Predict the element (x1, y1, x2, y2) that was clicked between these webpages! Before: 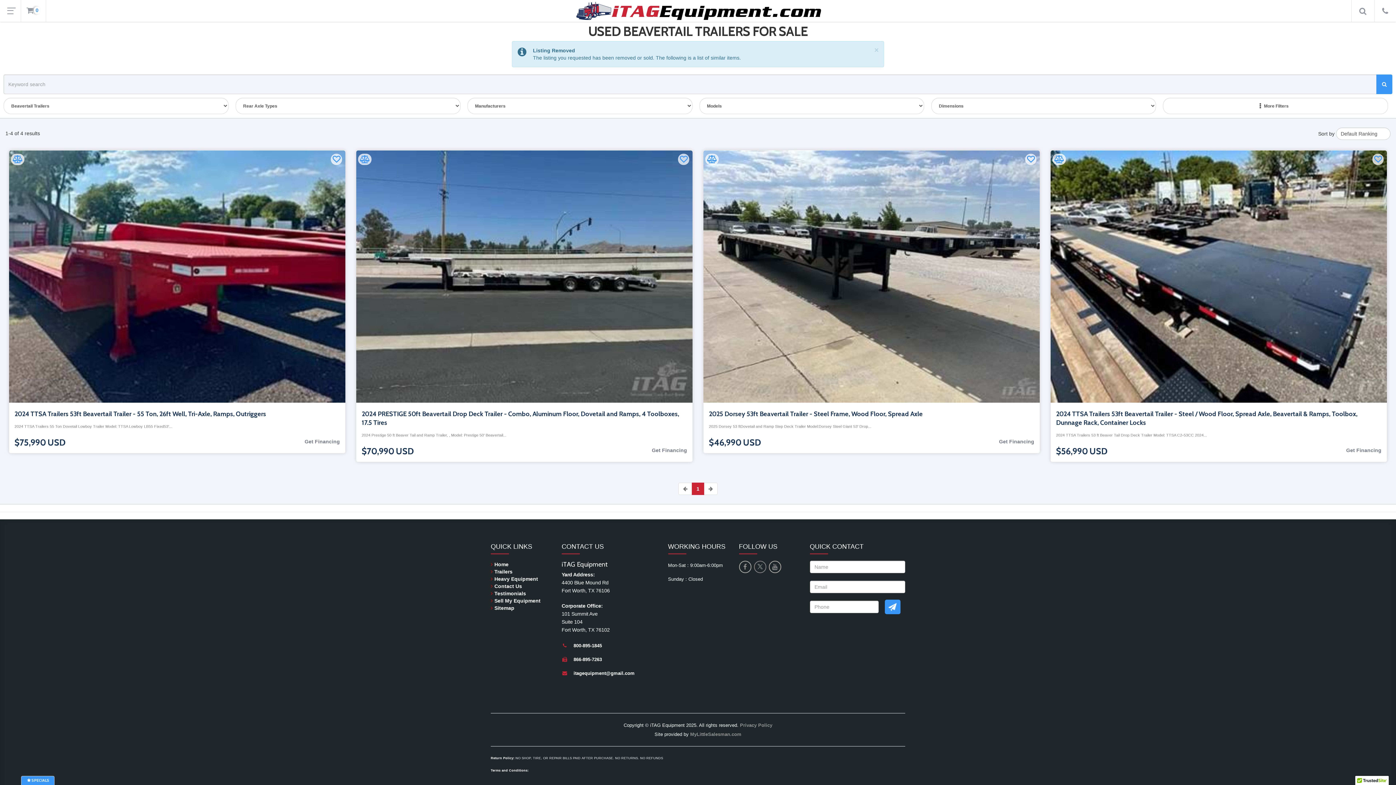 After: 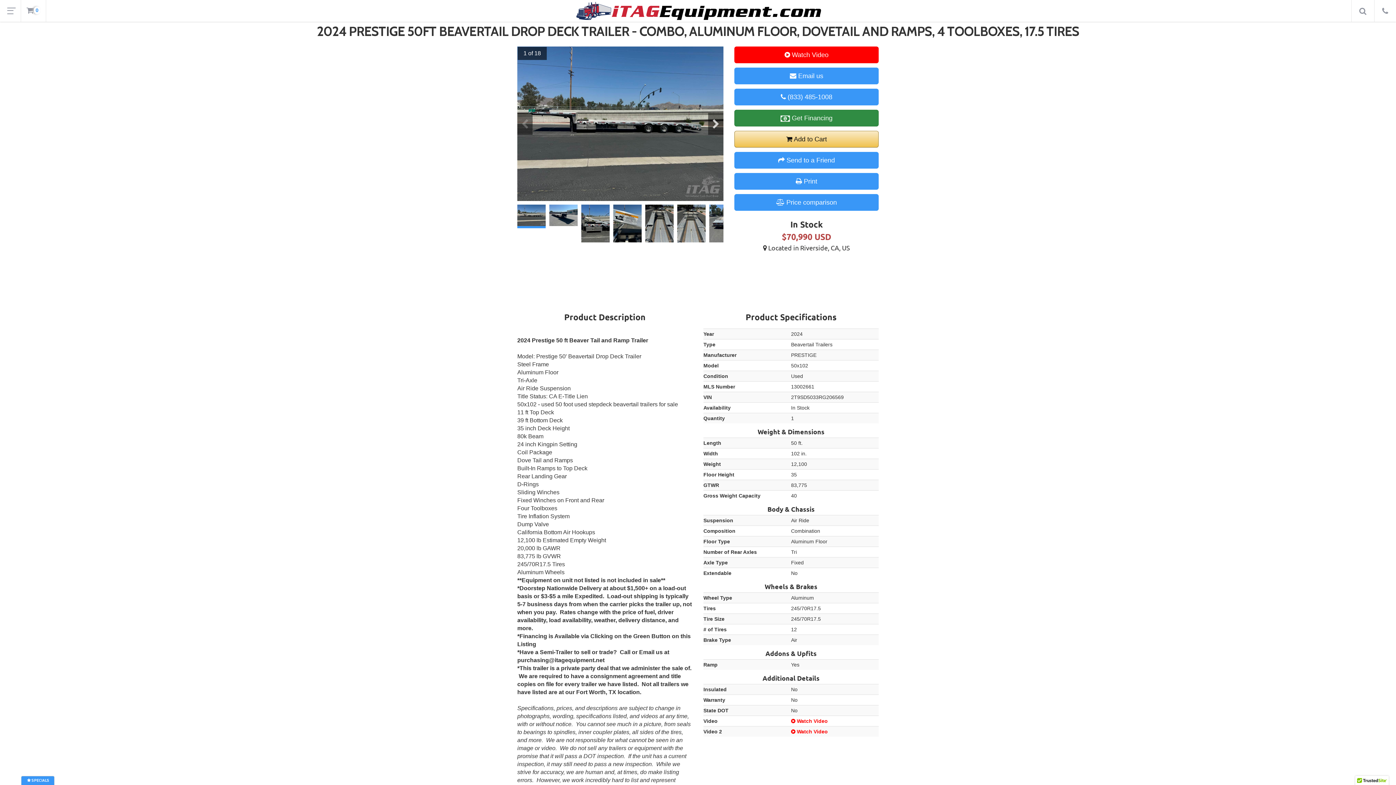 Action: bbox: (356, 150, 692, 402)